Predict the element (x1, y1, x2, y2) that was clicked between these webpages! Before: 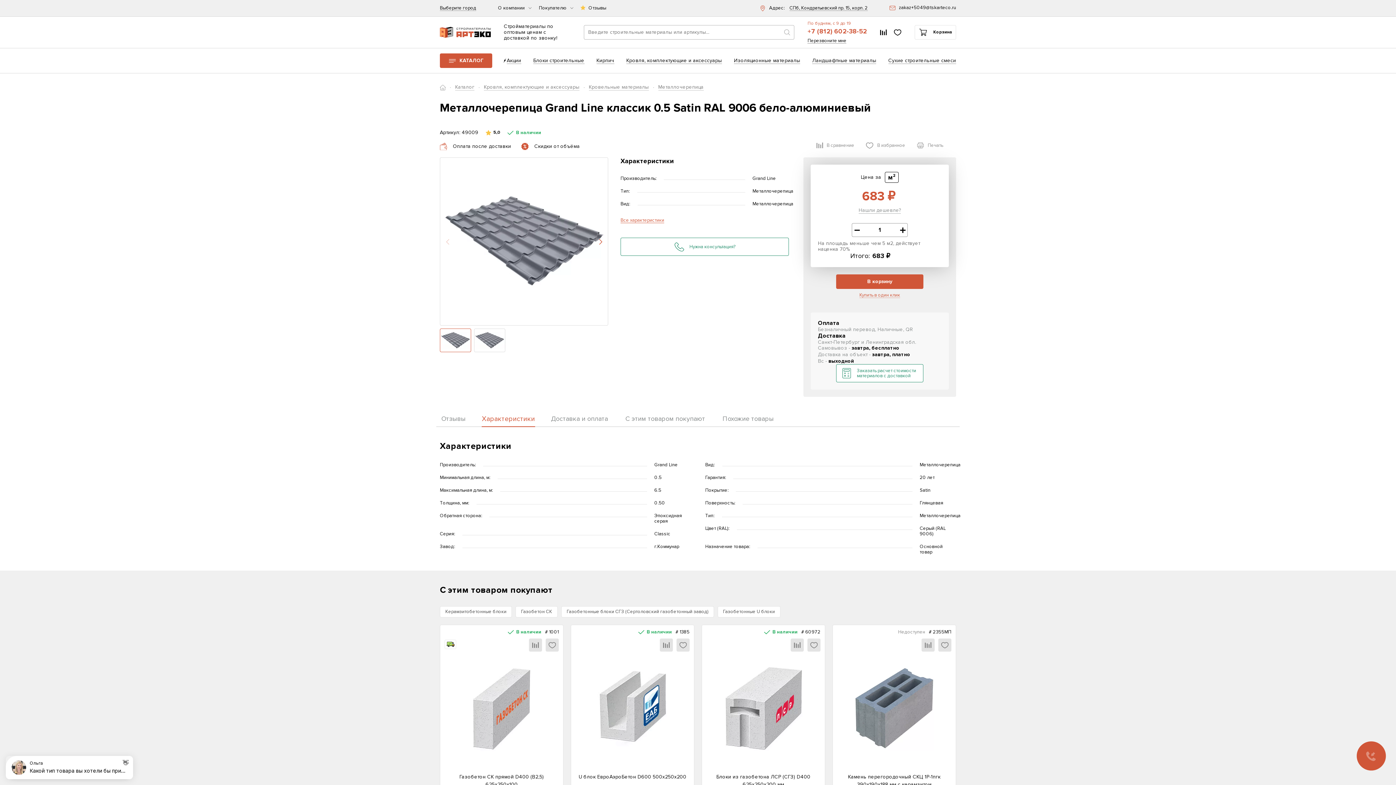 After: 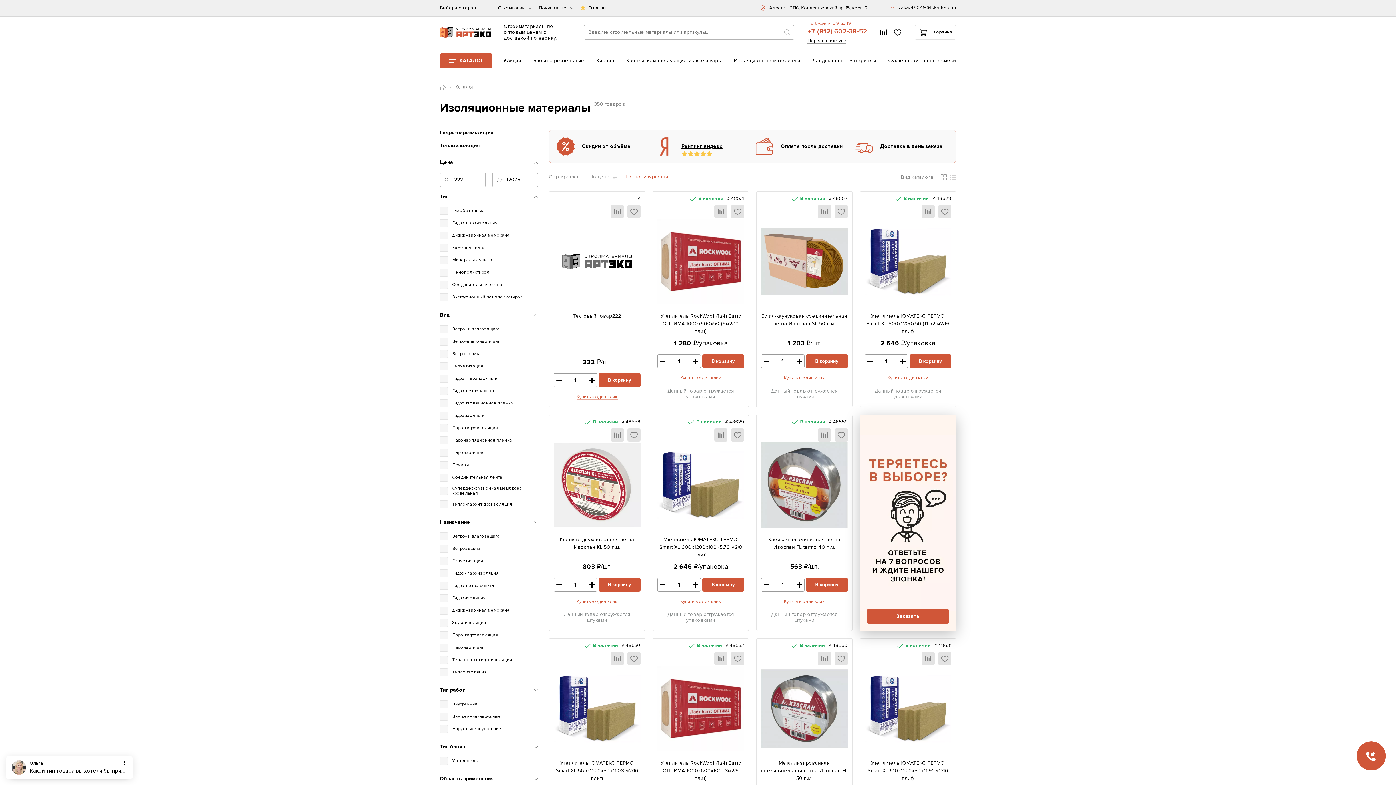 Action: bbox: (734, 57, 800, 64) label: Изоляционные материалы